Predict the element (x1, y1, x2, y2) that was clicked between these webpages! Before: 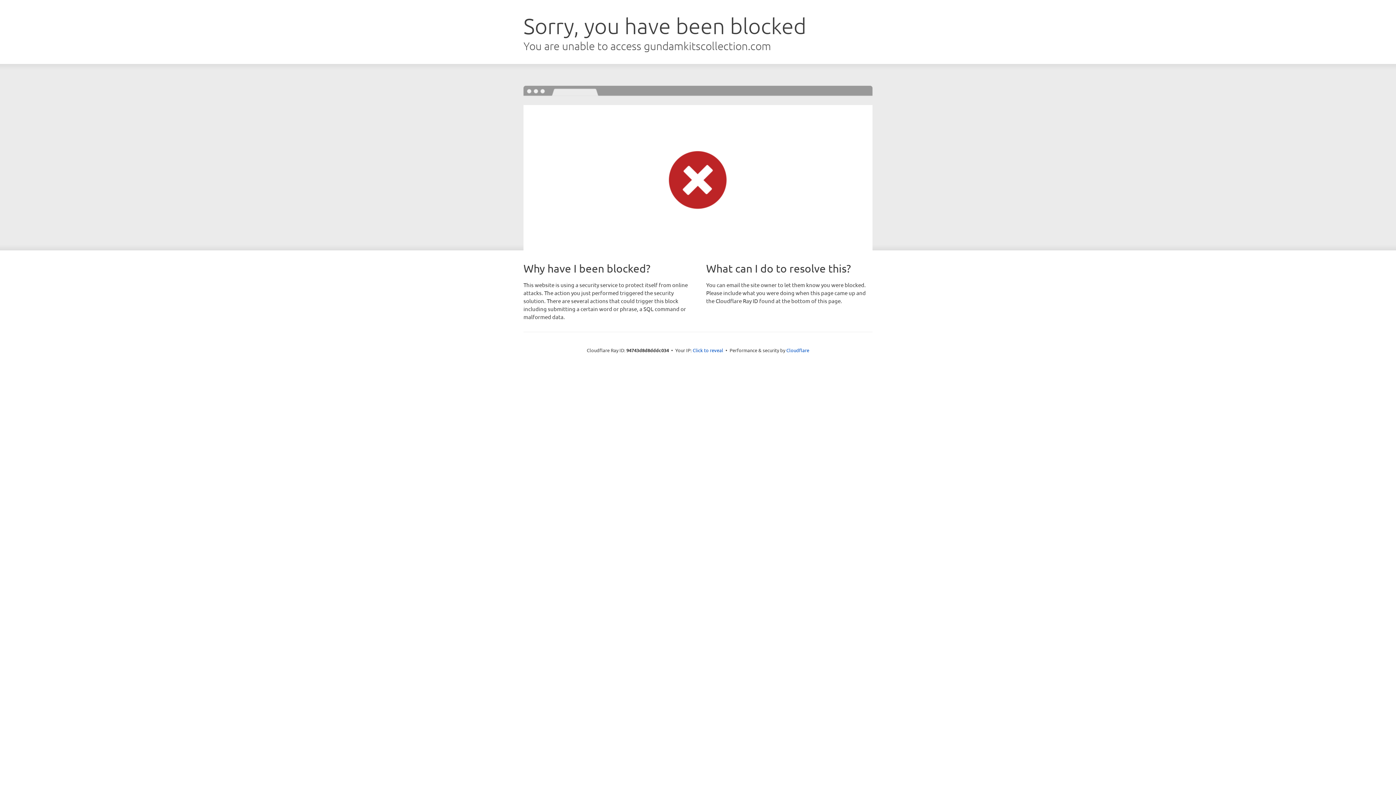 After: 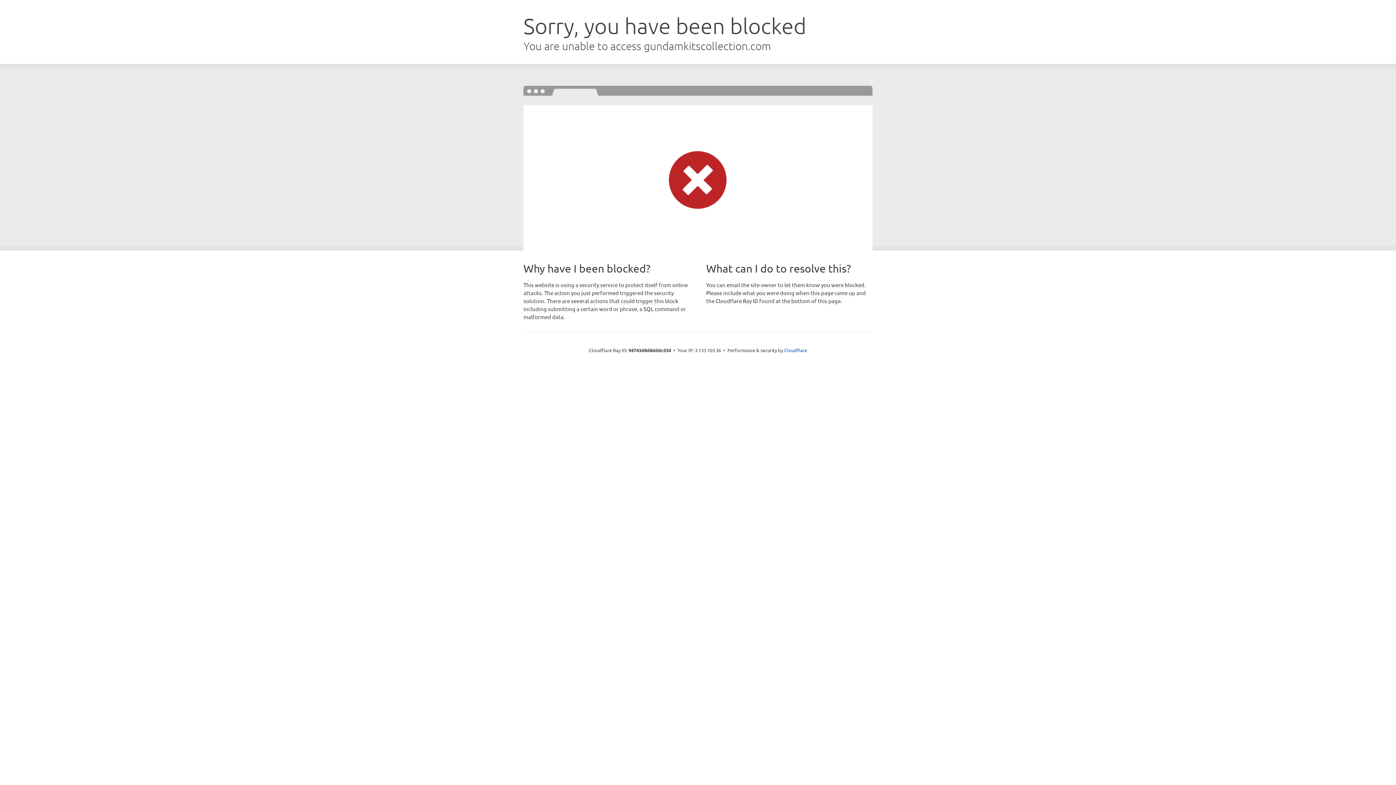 Action: bbox: (692, 346, 723, 353) label: Click to reveal